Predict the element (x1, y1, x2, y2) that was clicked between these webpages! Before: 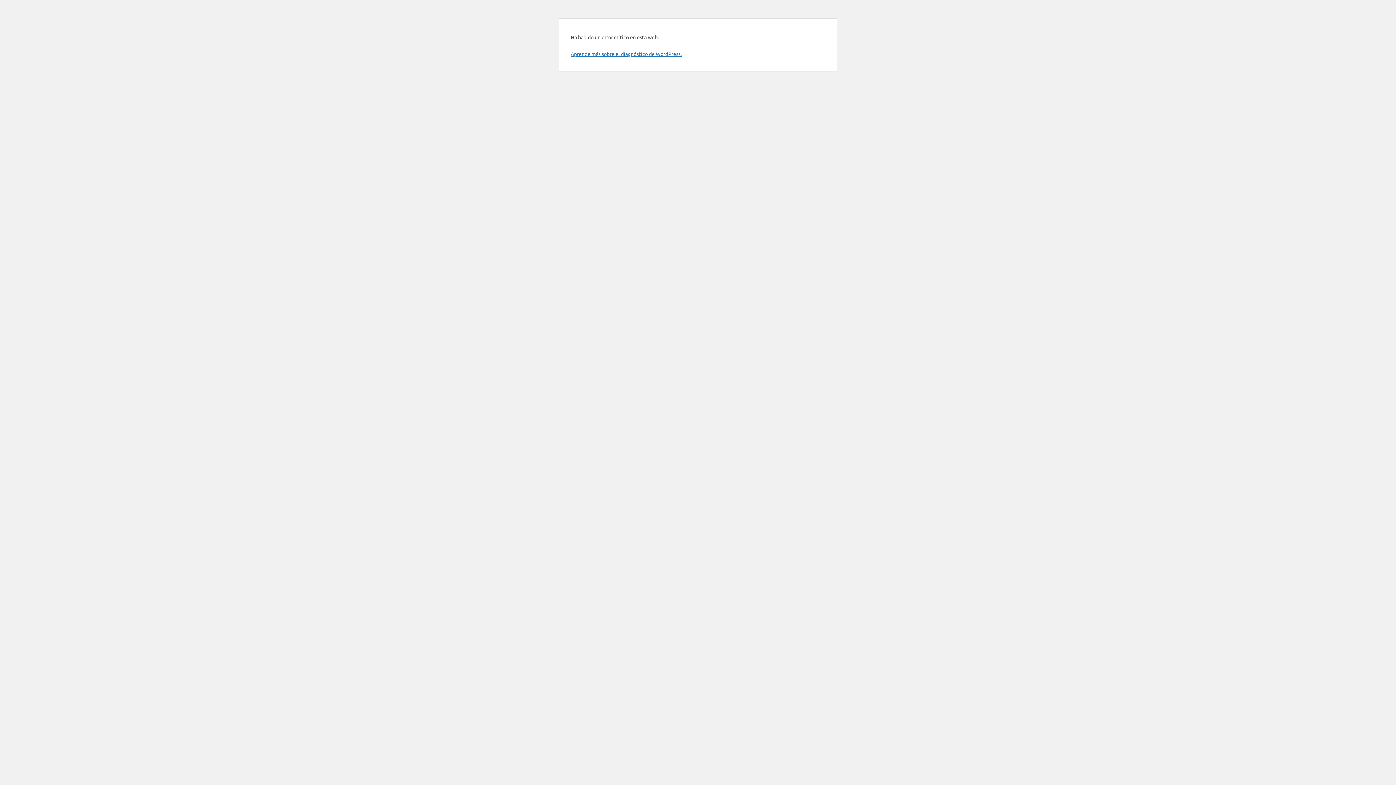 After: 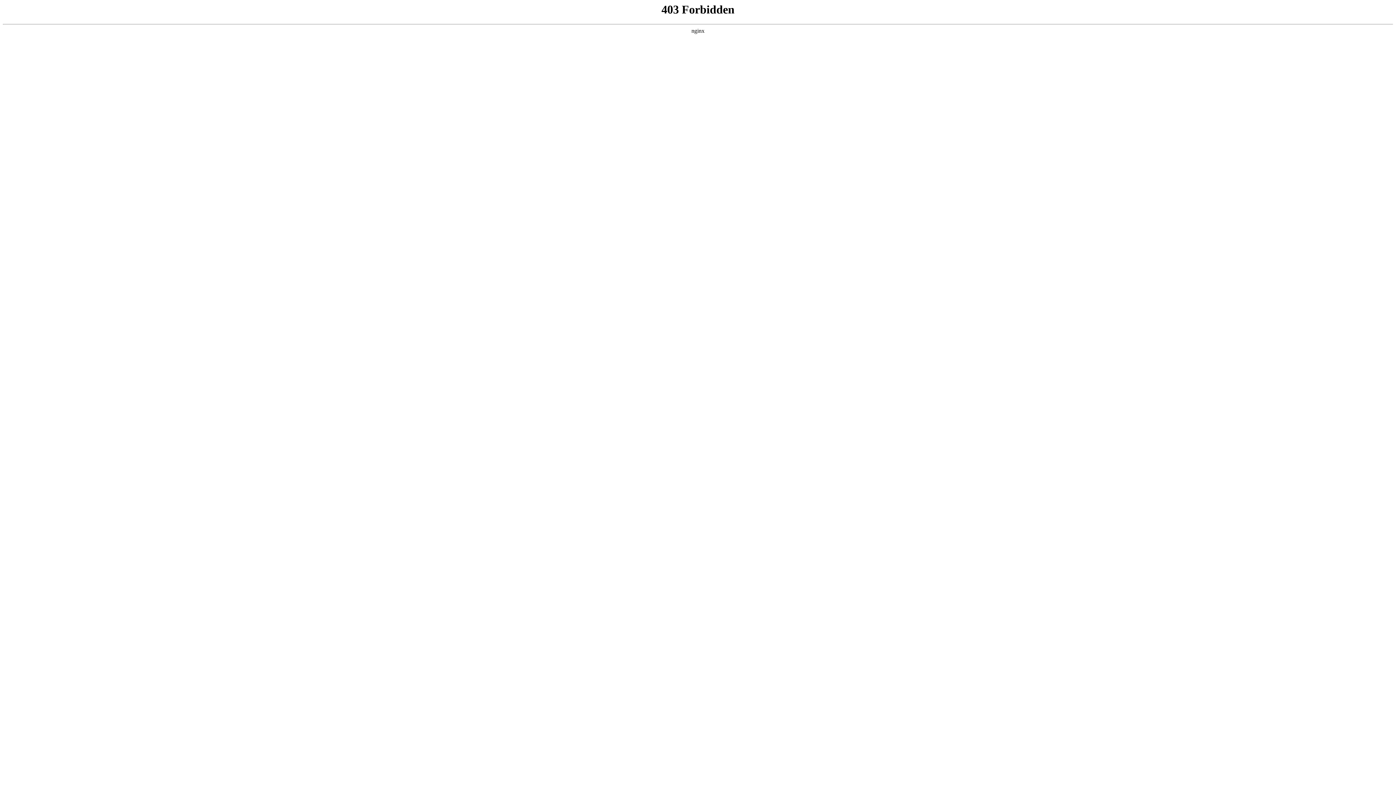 Action: bbox: (570, 50, 681, 57) label: Aprende más sobre el diagnóstico de WordPress.